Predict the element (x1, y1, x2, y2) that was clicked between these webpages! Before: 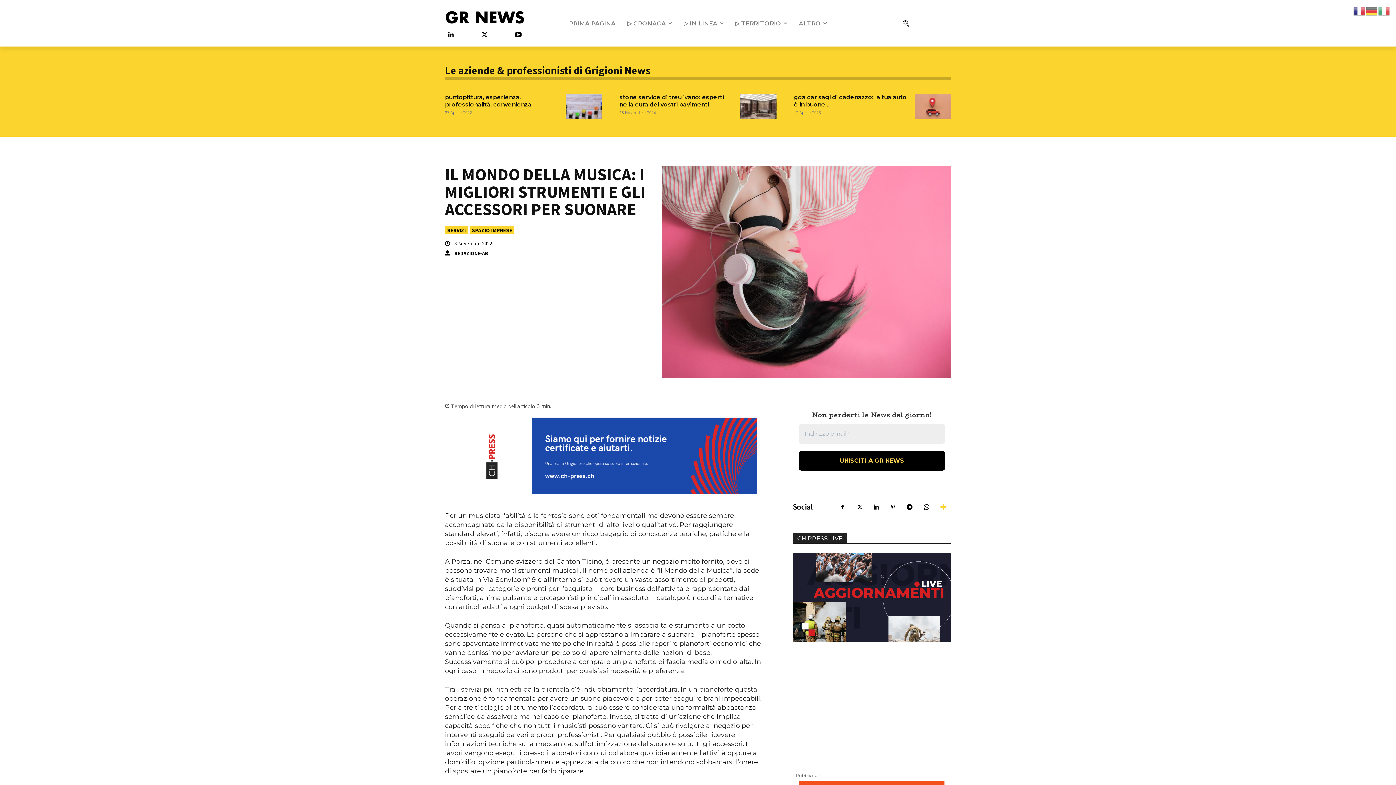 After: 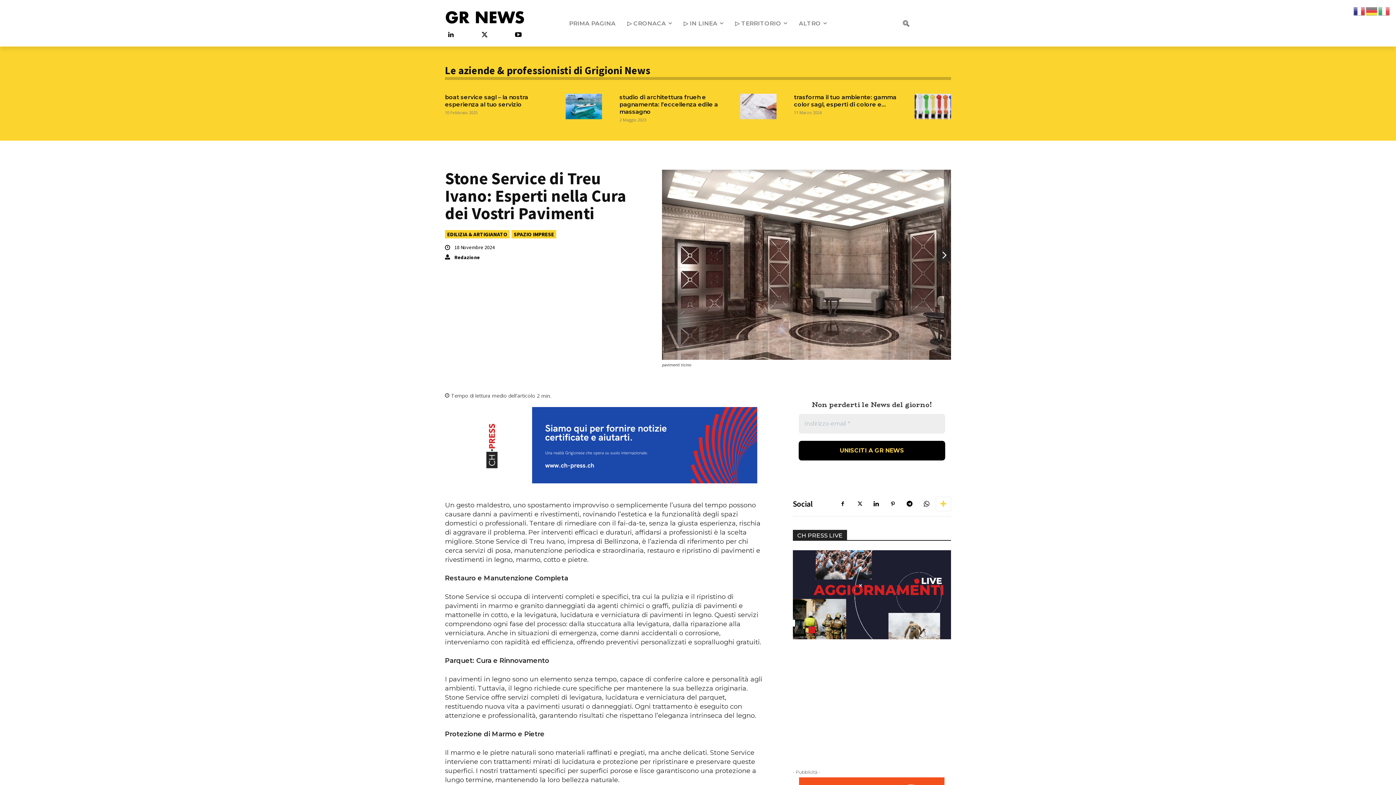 Action: bbox: (619, 93, 724, 108) label: stone service di treu ivano: esperti nella cura dei vostri pavimenti